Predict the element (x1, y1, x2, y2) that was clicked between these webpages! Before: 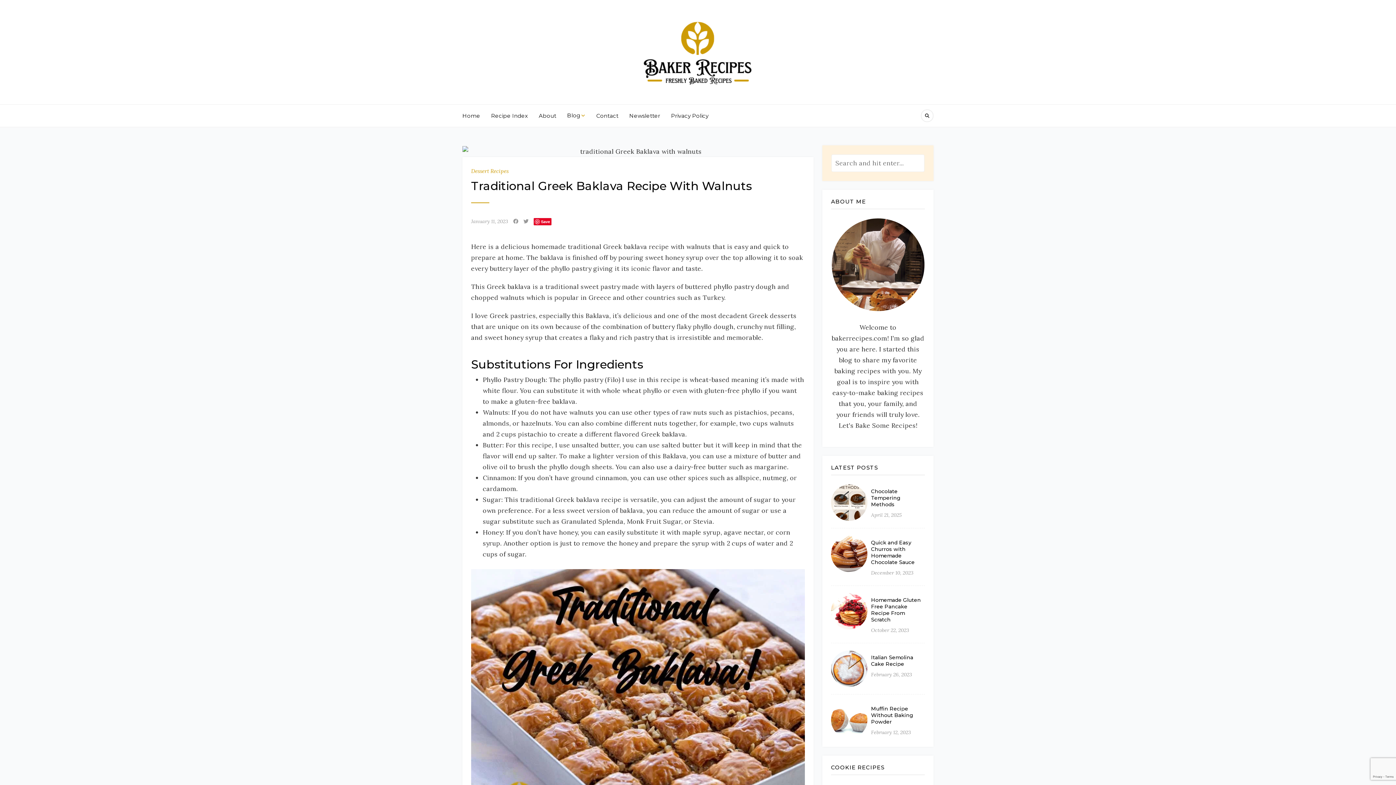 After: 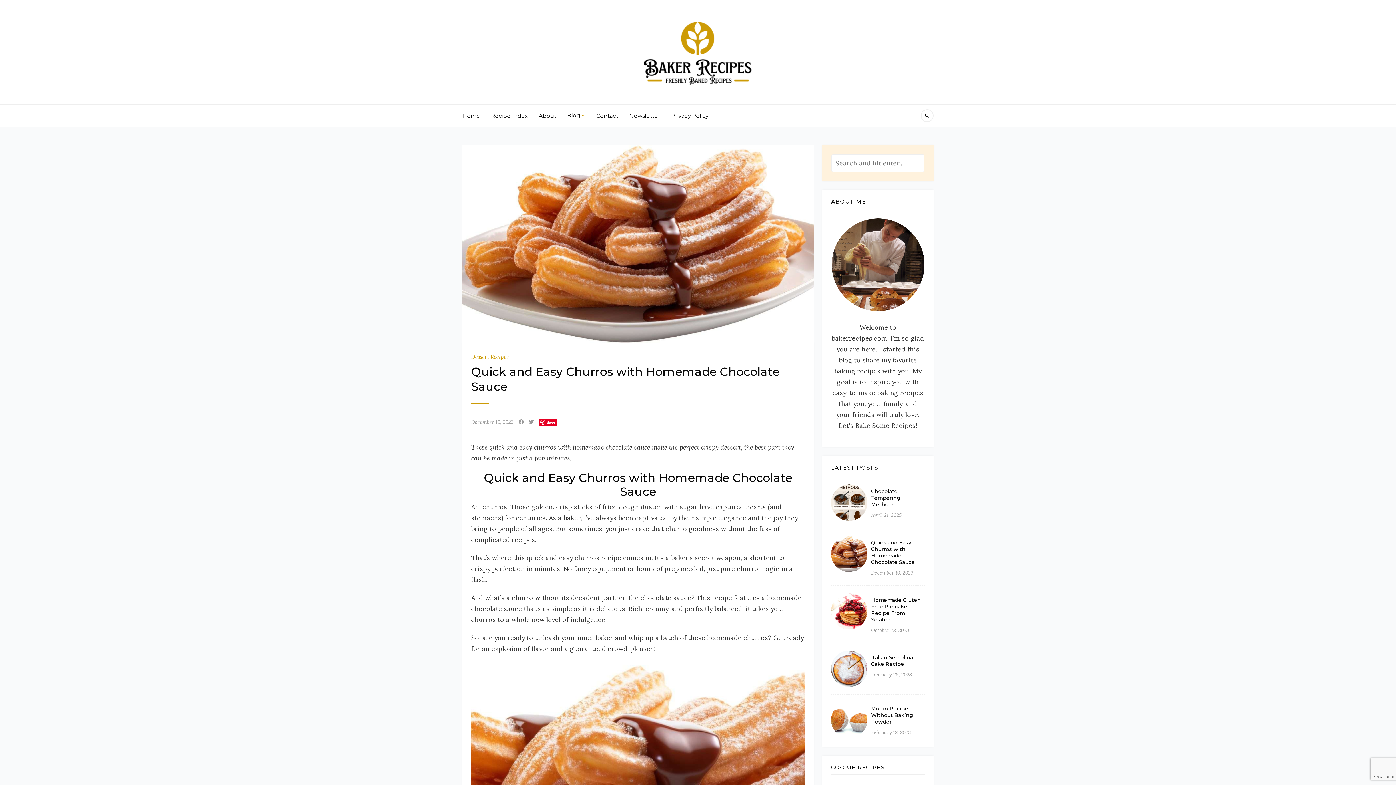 Action: bbox: (871, 539, 914, 565) label: Quick and Easy Churros with Homemade Chocolate Sauce